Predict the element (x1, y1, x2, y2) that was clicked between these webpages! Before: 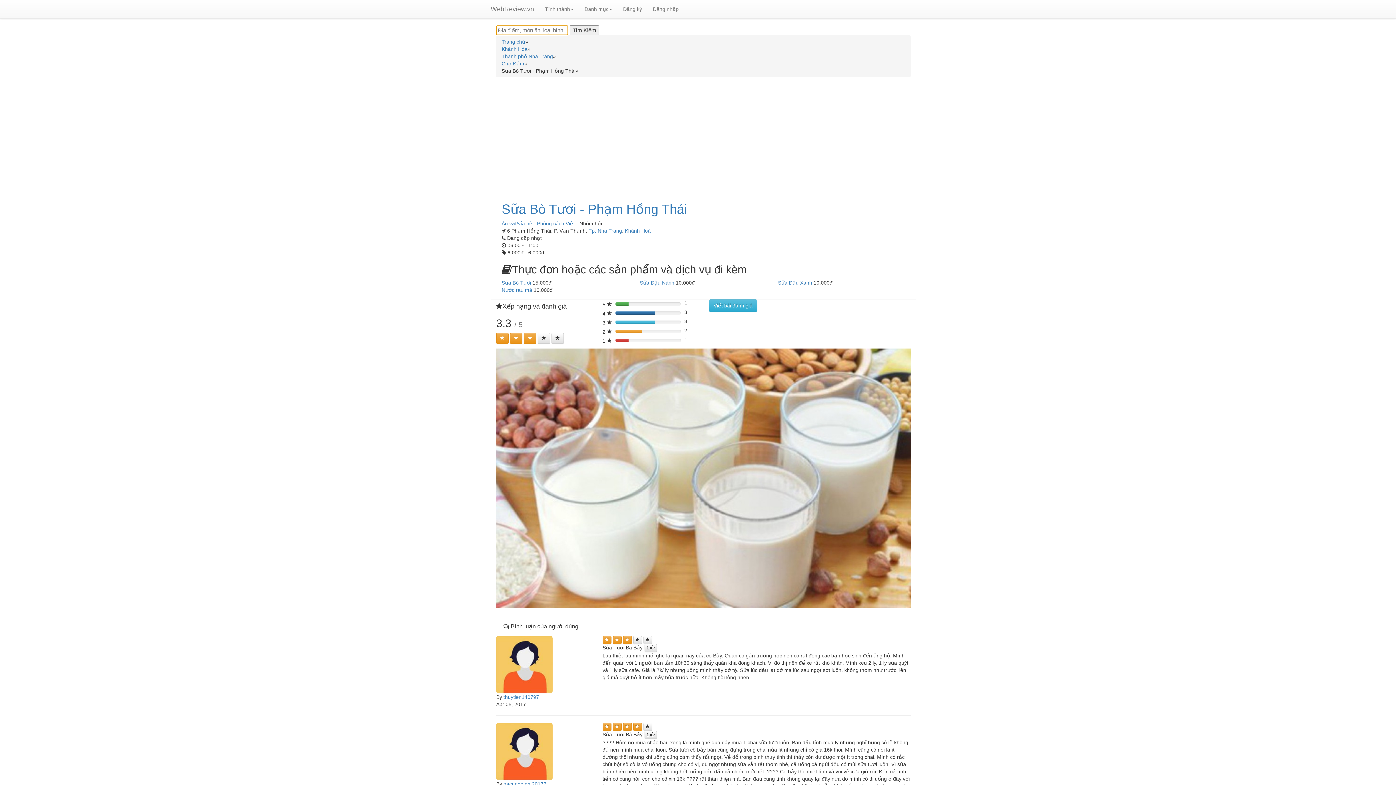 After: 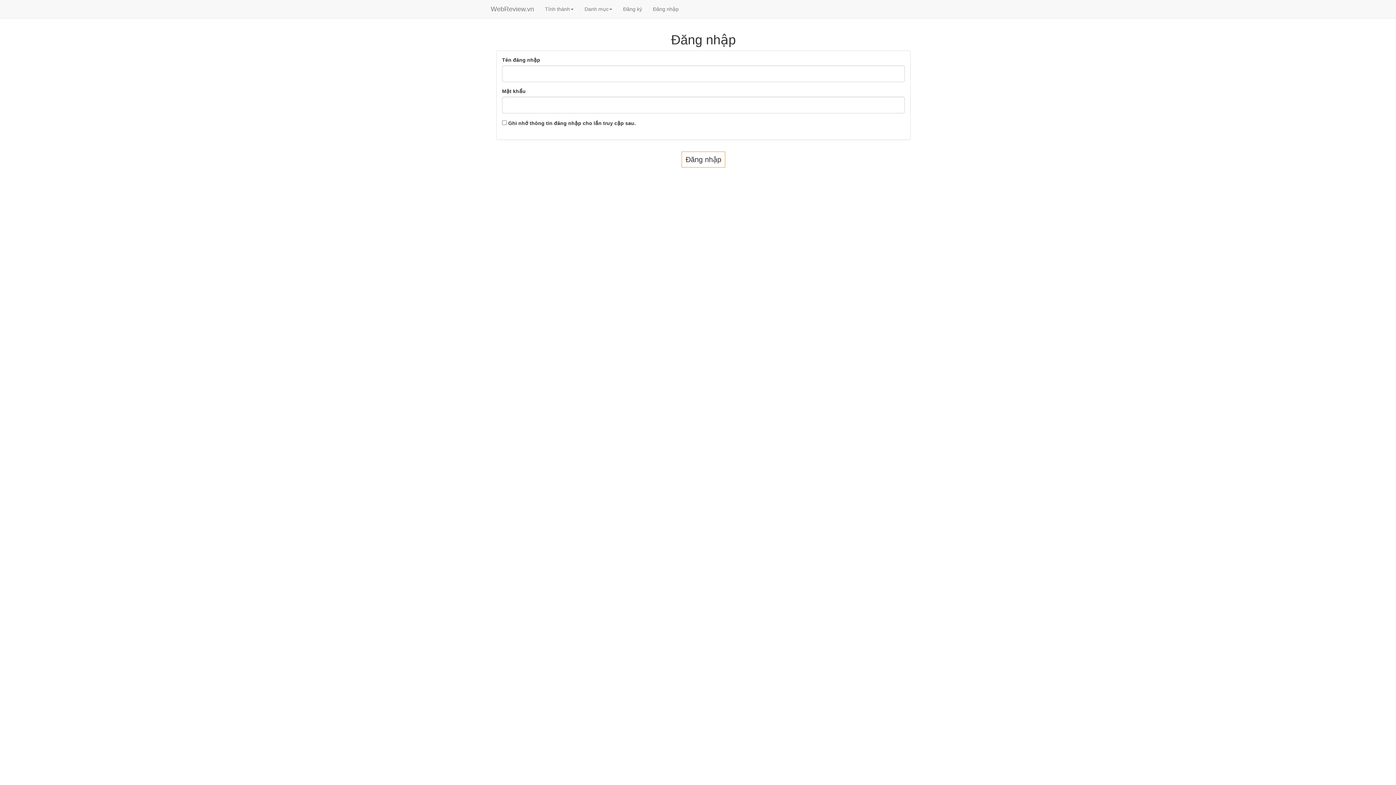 Action: label: Đăng nhập bbox: (647, 0, 684, 18)